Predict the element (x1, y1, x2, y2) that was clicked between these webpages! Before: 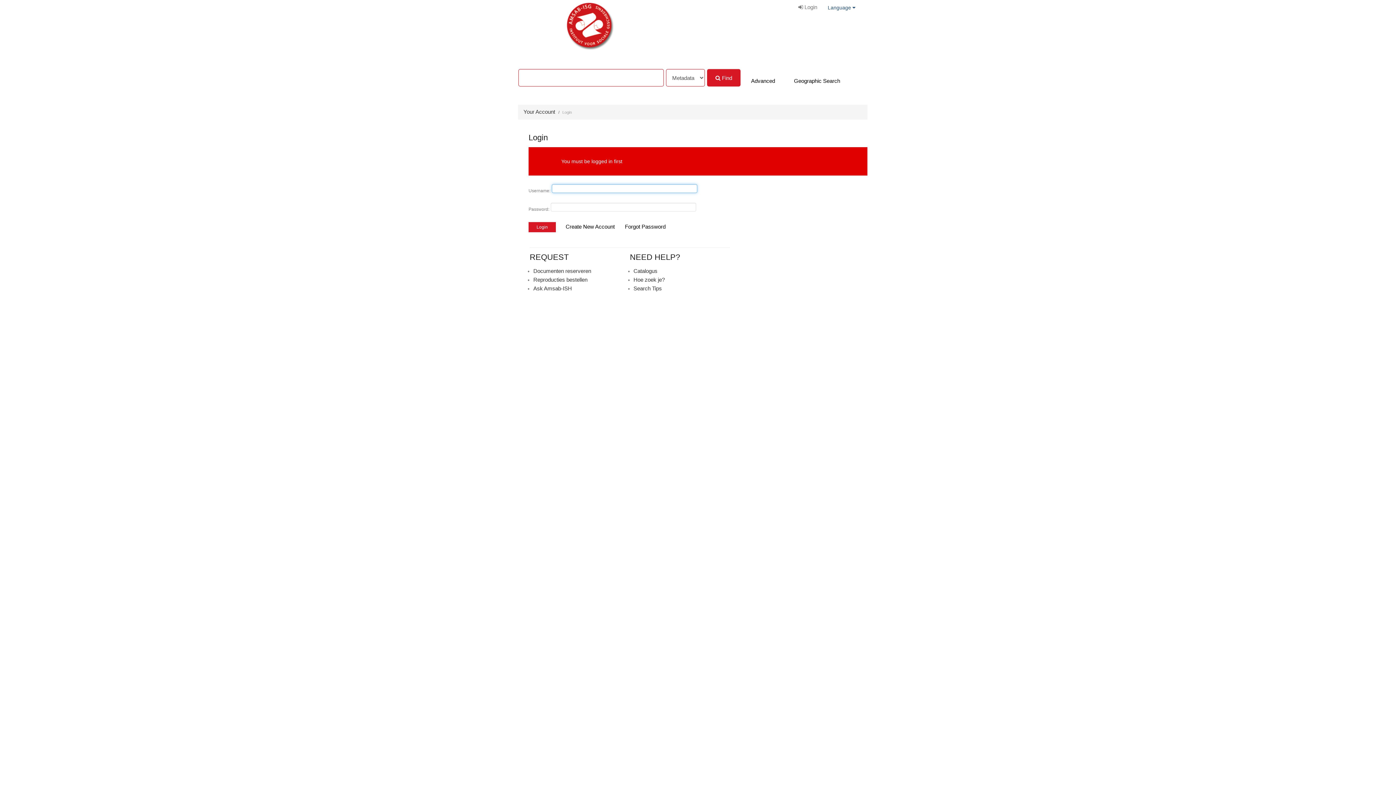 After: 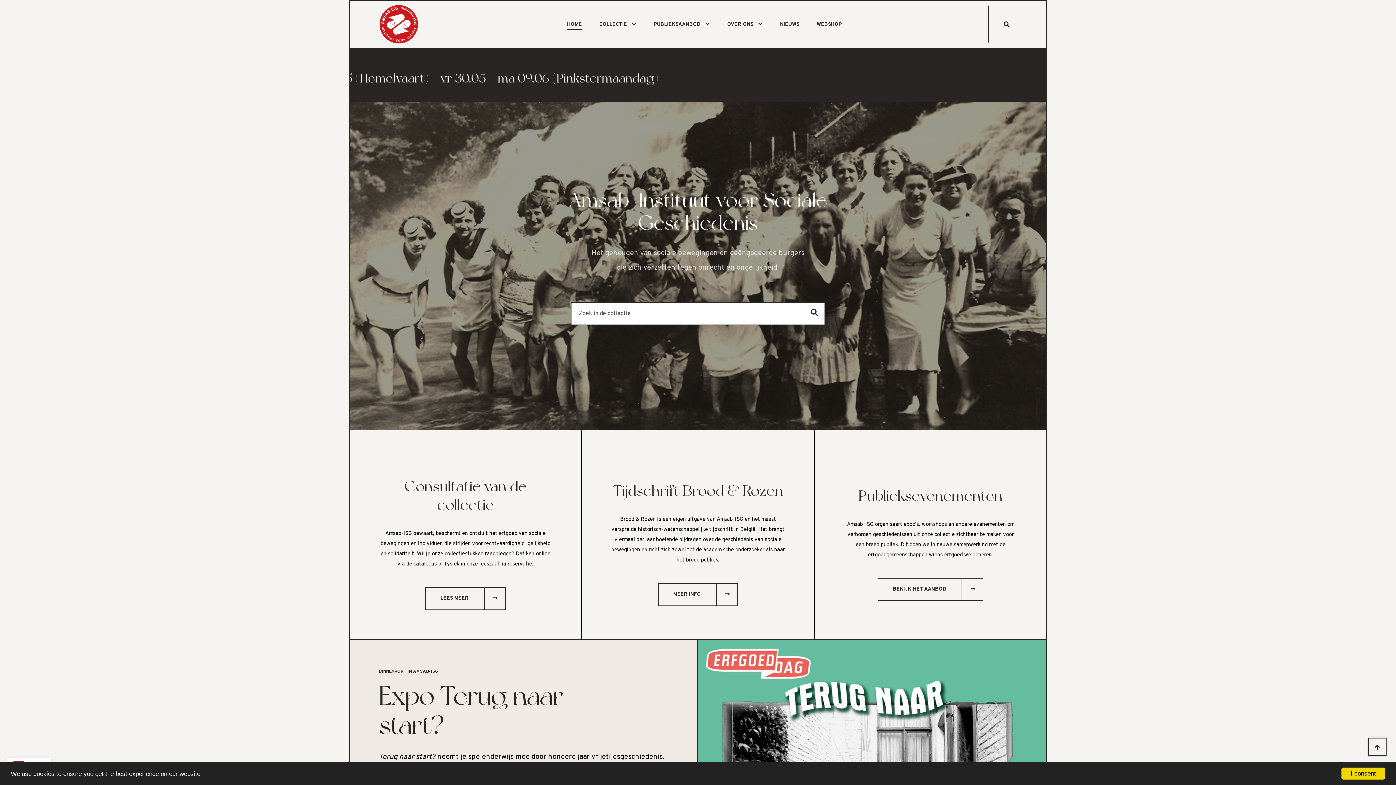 Action: label: VuFind bbox: (566, 2, 613, 49)